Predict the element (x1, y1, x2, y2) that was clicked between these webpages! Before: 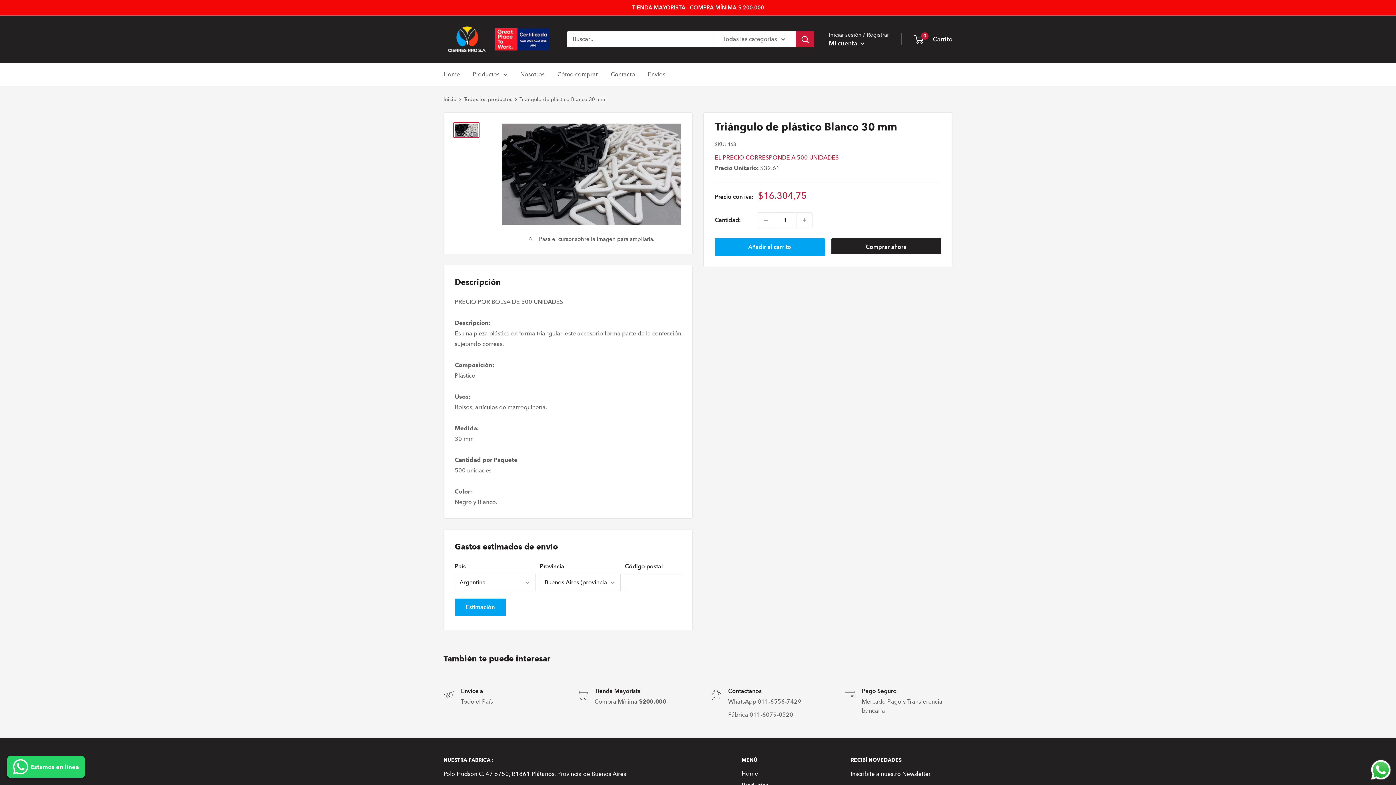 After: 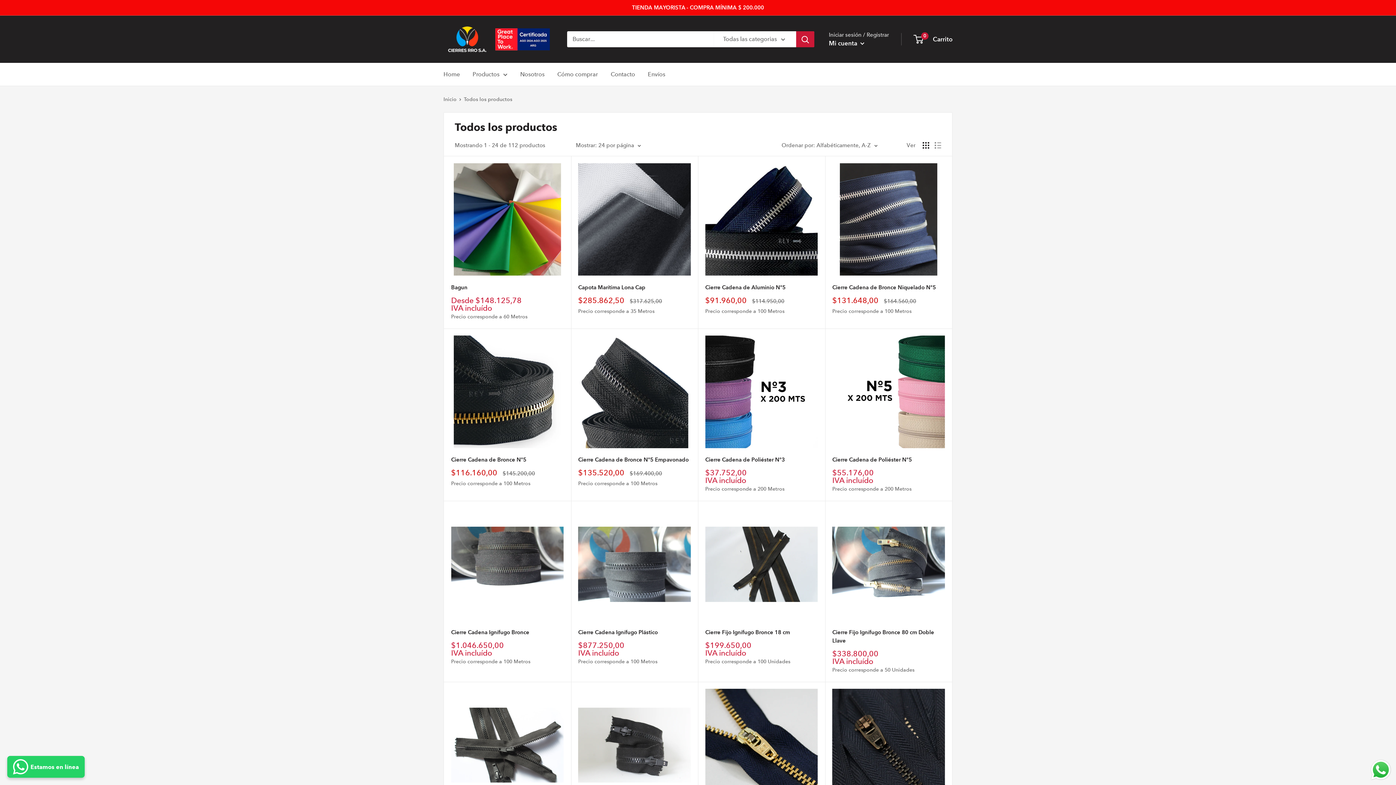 Action: label: Todos los productos bbox: (464, 96, 512, 102)